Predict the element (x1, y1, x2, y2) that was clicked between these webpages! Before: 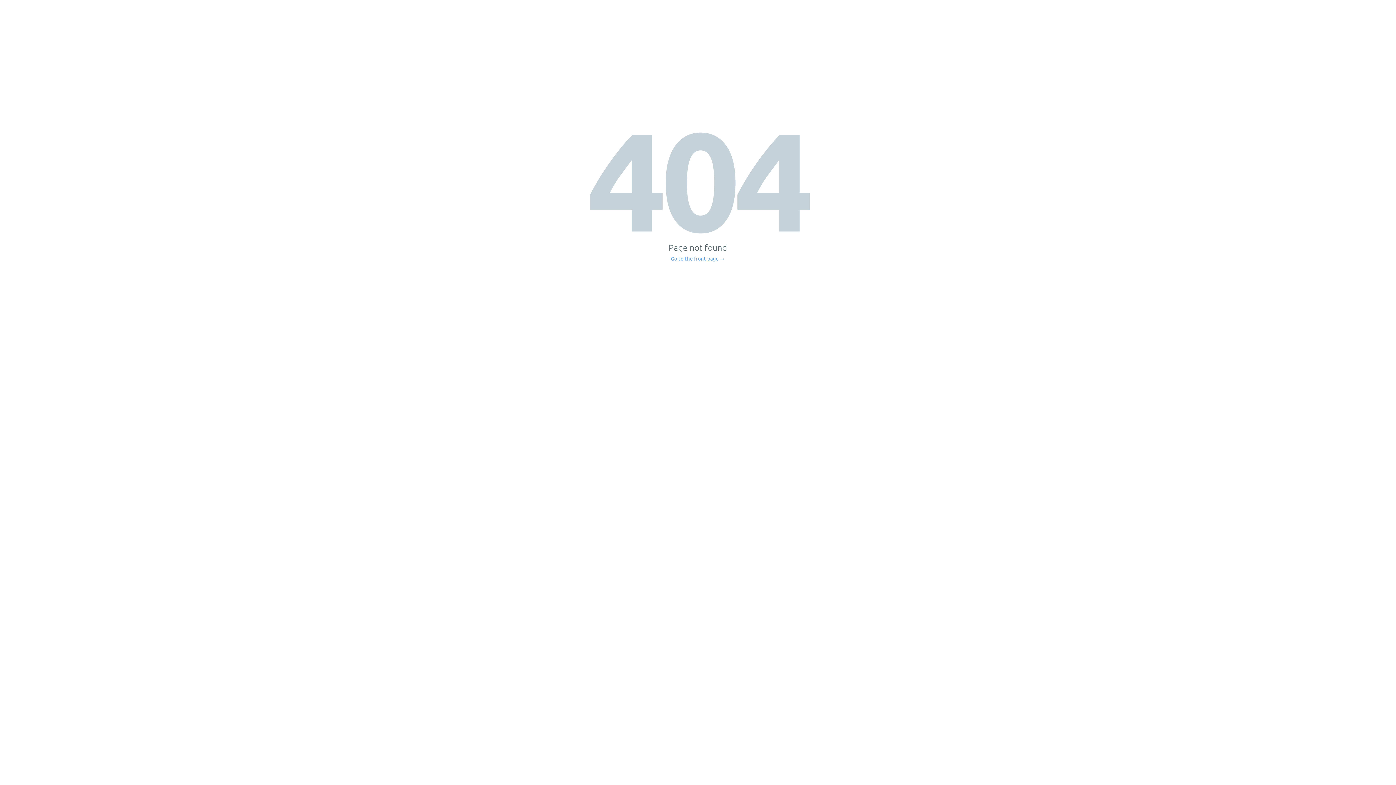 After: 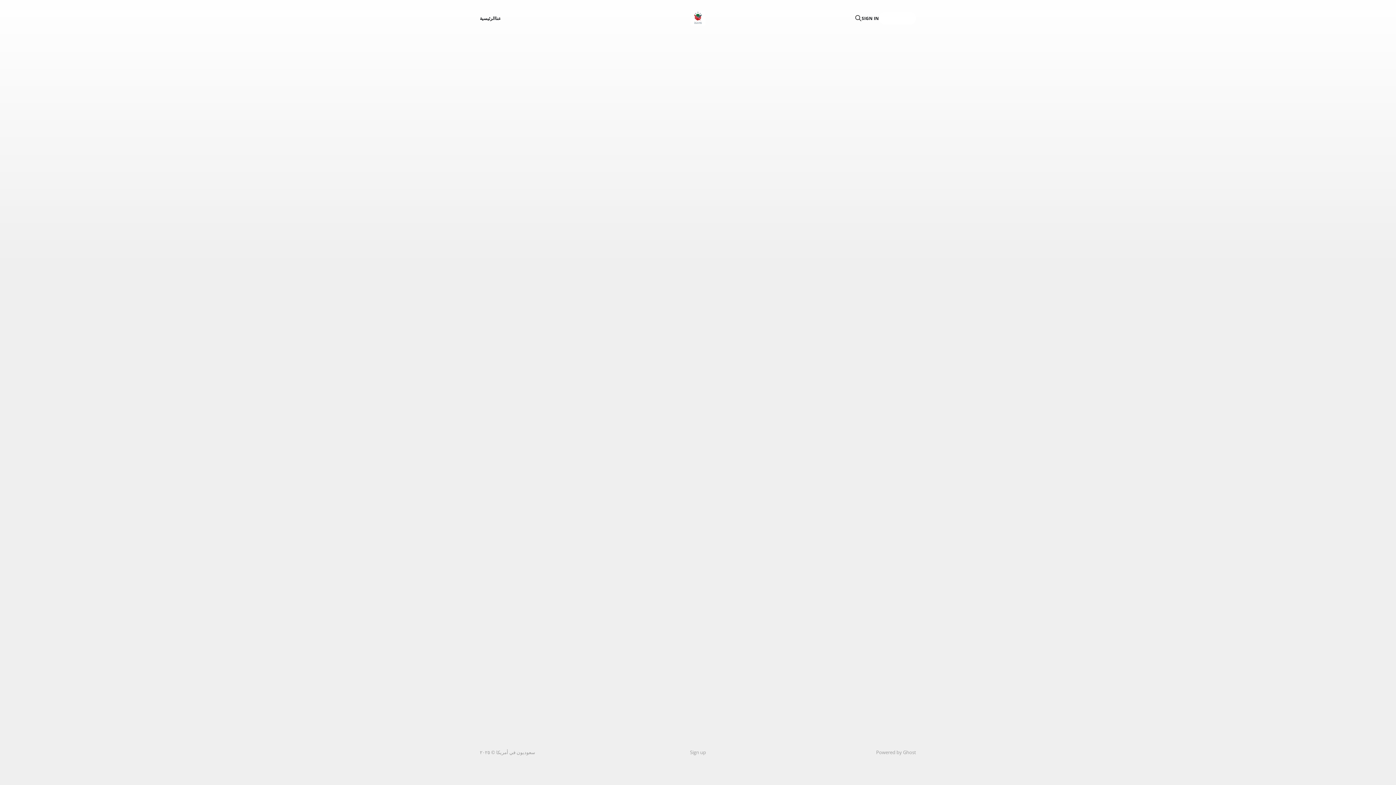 Action: label: Go to the front page → bbox: (671, 256, 725, 261)